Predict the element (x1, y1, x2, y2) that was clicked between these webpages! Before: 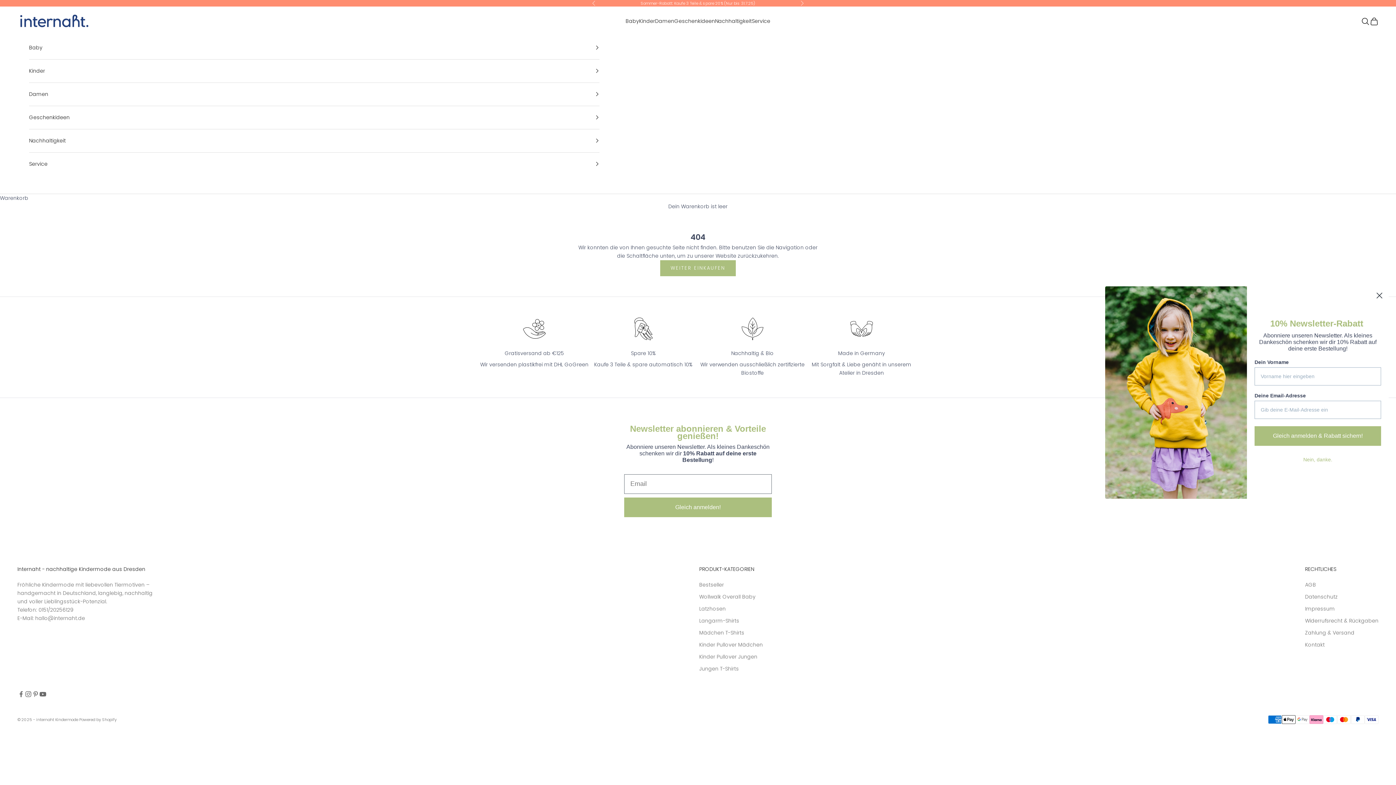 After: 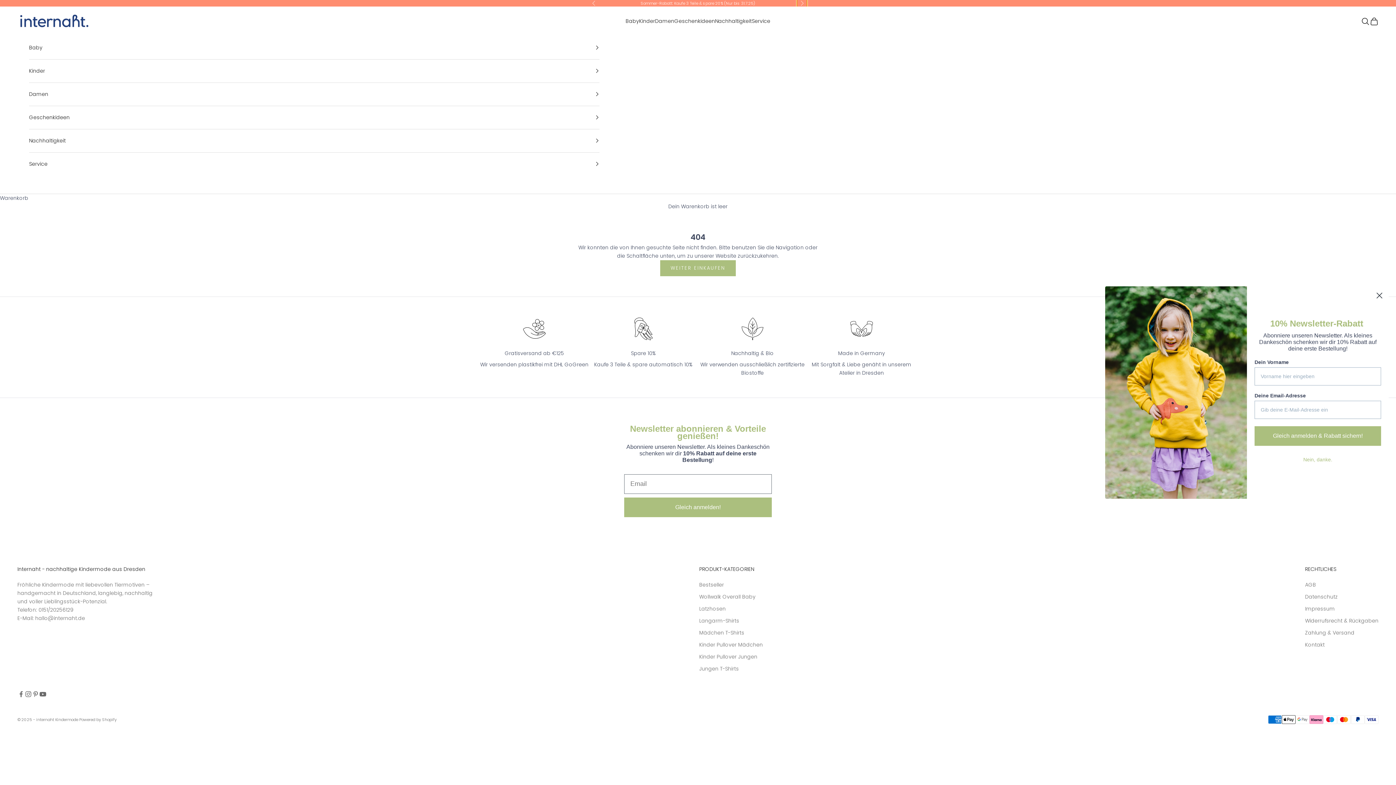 Action: bbox: (800, 0, 804, 6) label: Vor